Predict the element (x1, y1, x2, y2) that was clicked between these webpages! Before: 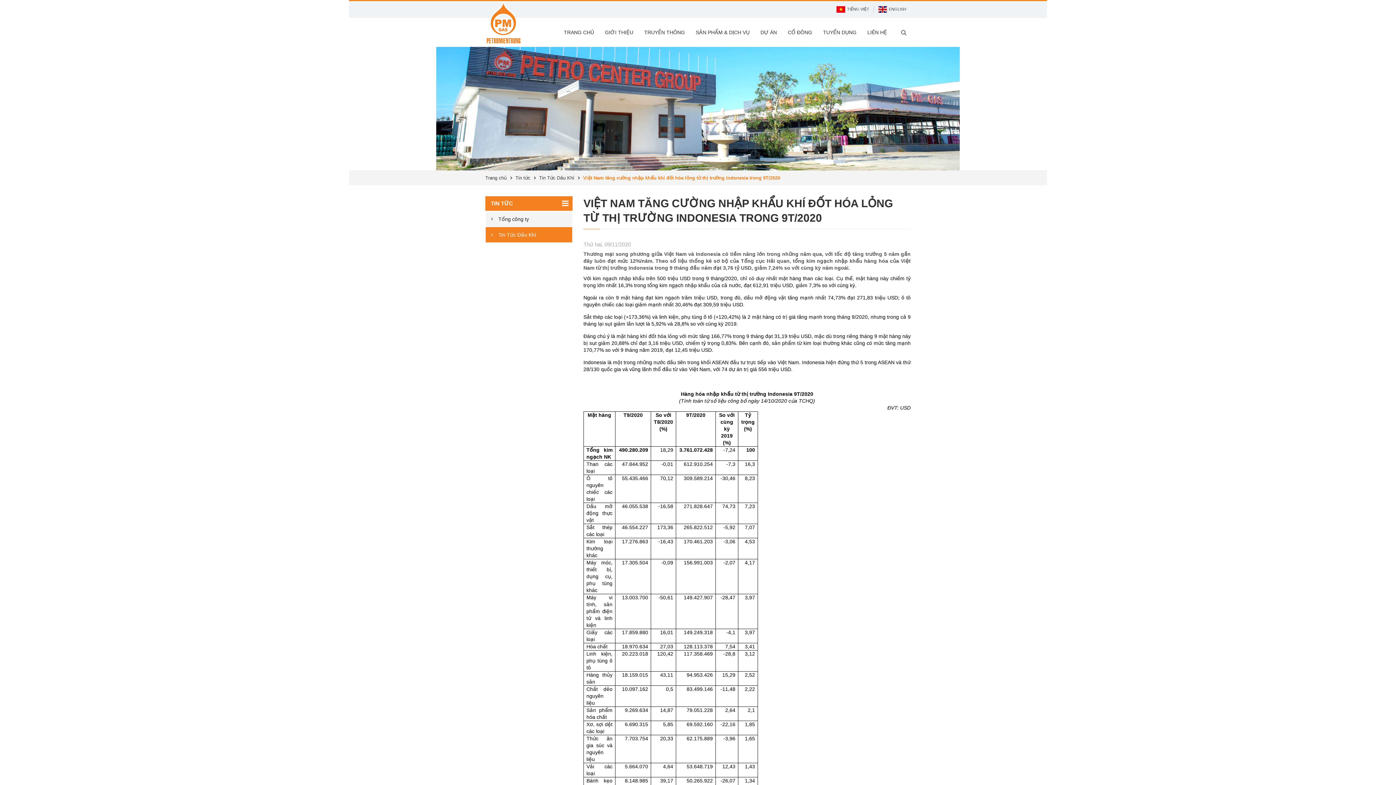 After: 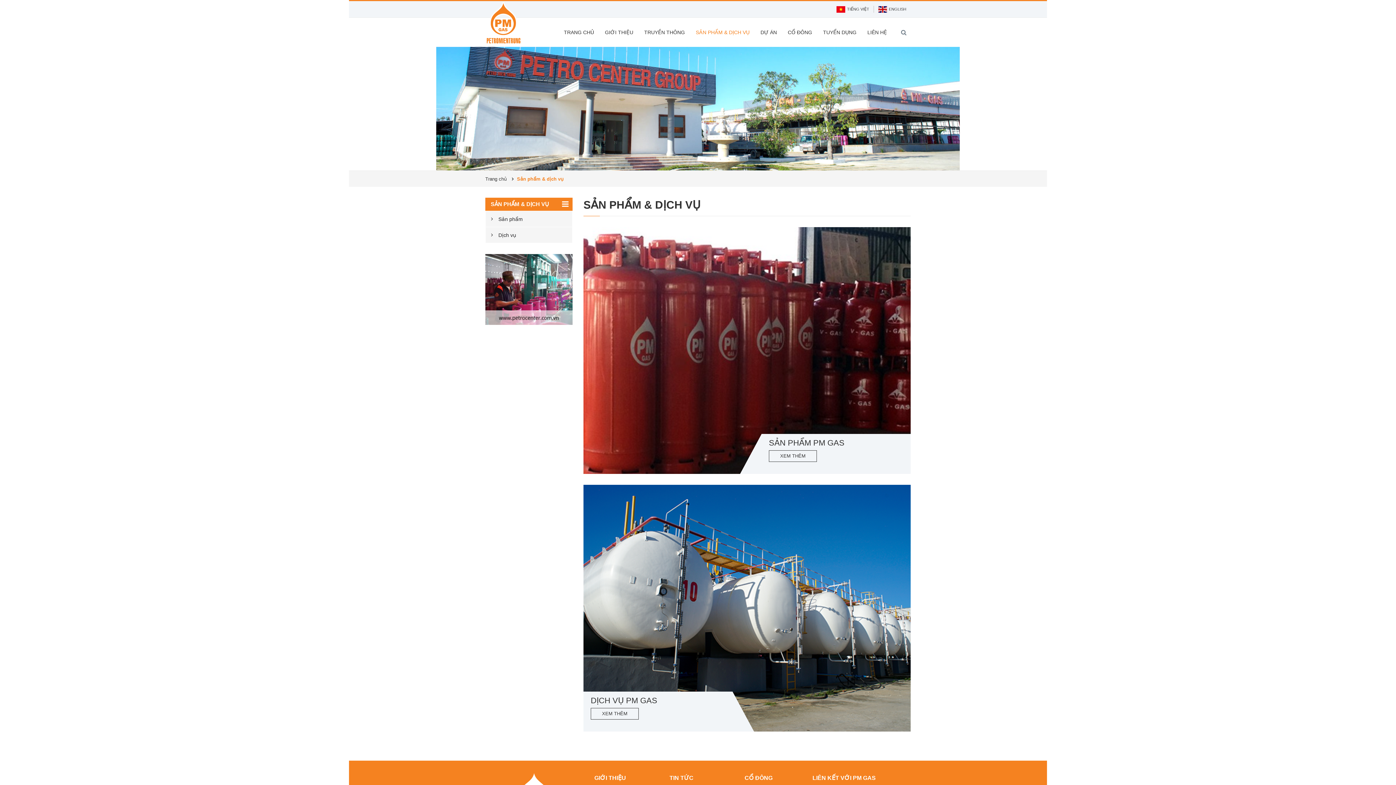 Action: label: SẢN PHẨM & DỊCH VỤ bbox: (696, 25, 749, 39)